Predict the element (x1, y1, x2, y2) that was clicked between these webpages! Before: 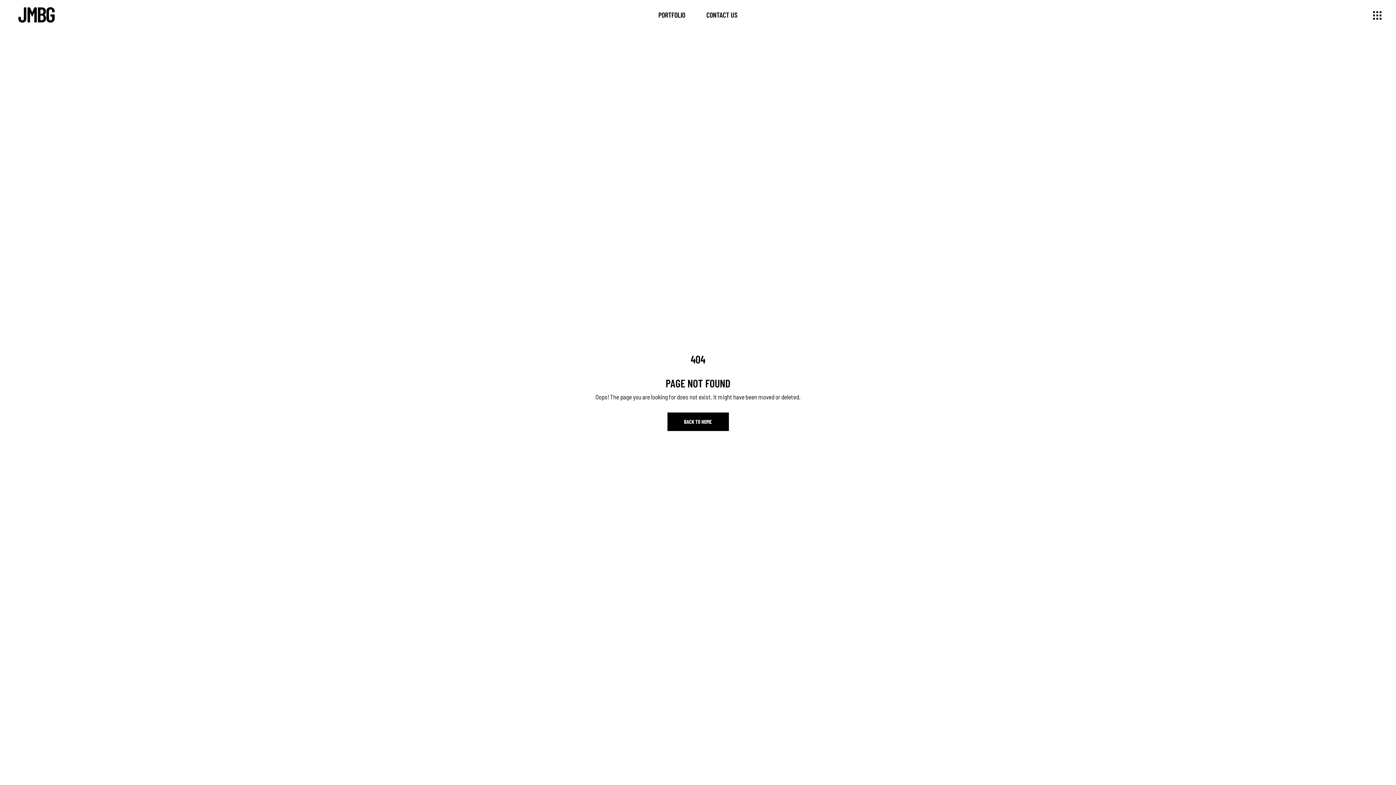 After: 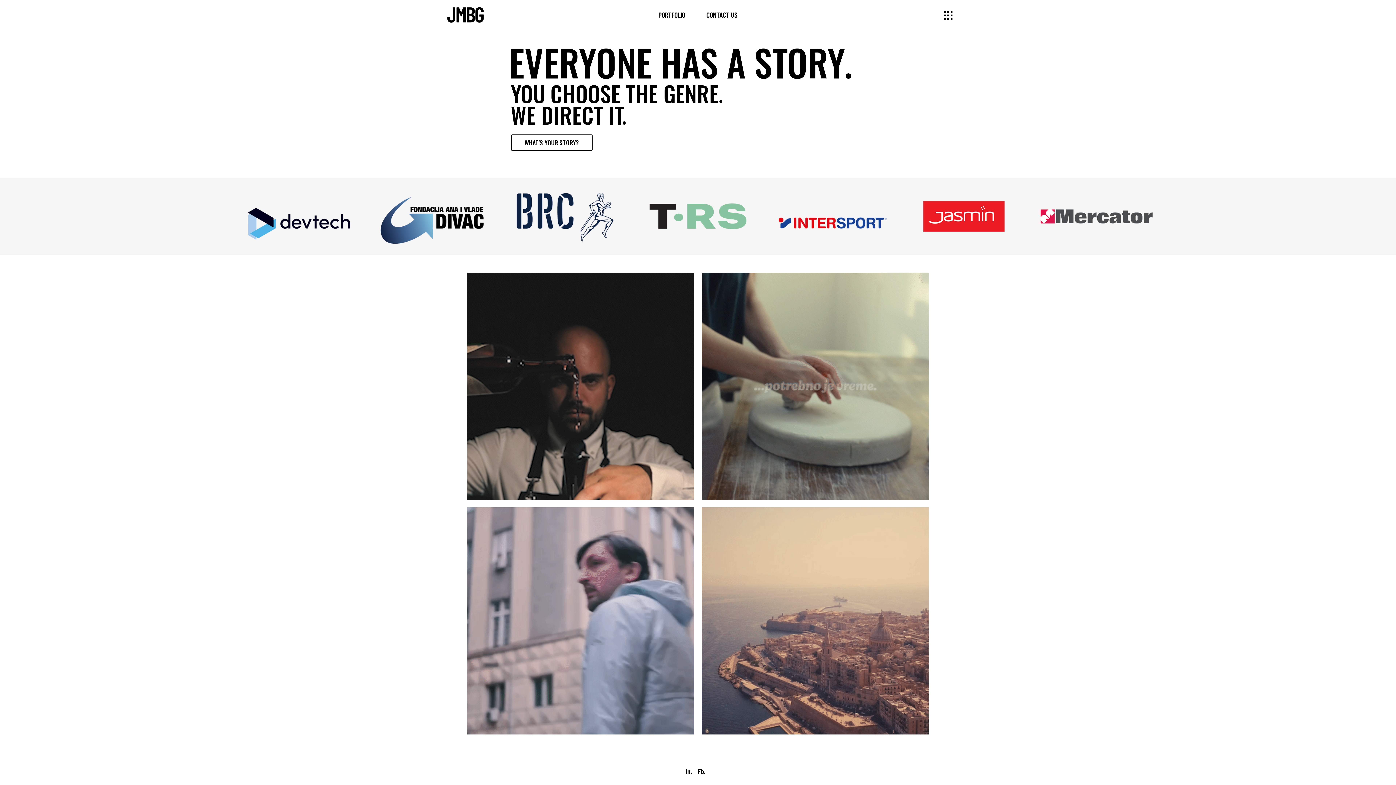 Action: bbox: (667, 412, 728, 431) label: BACK TO HOME